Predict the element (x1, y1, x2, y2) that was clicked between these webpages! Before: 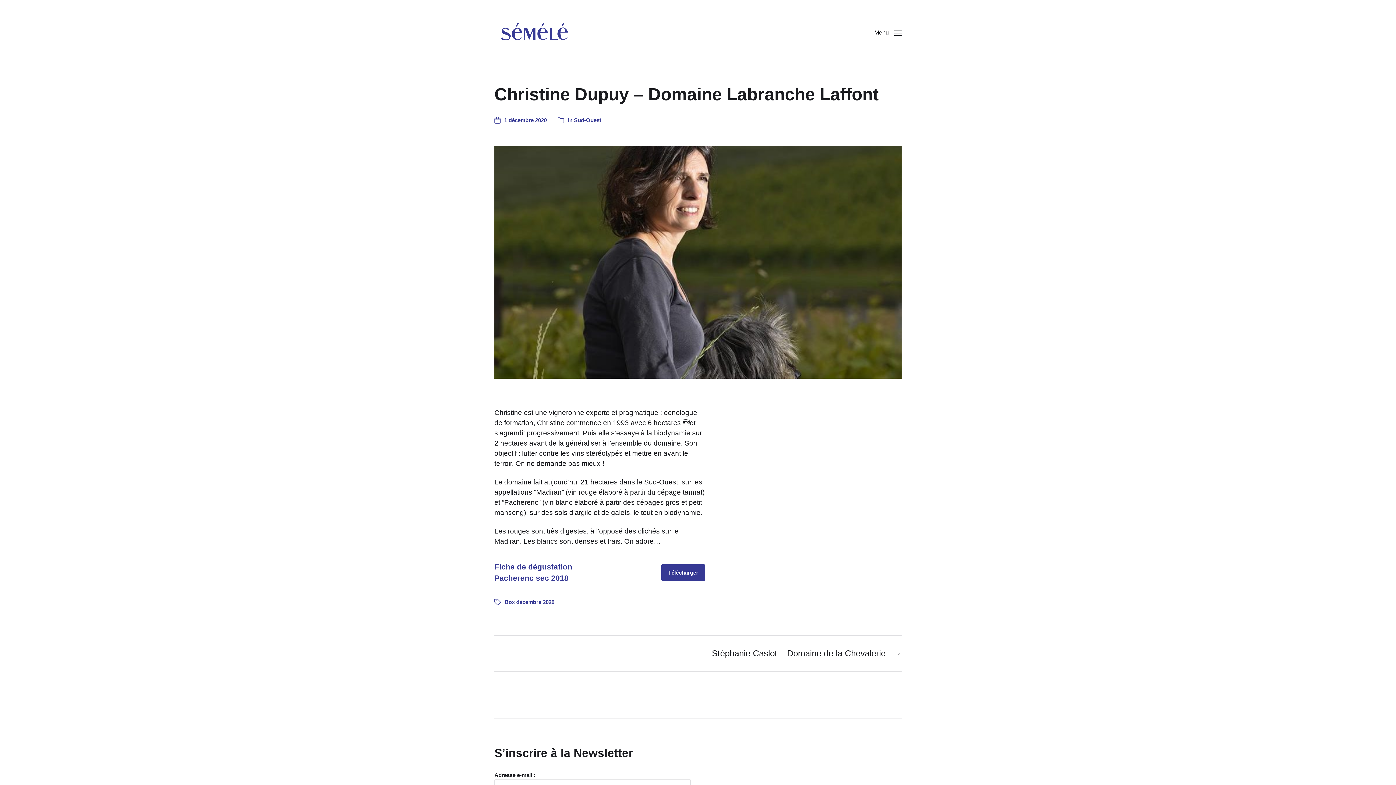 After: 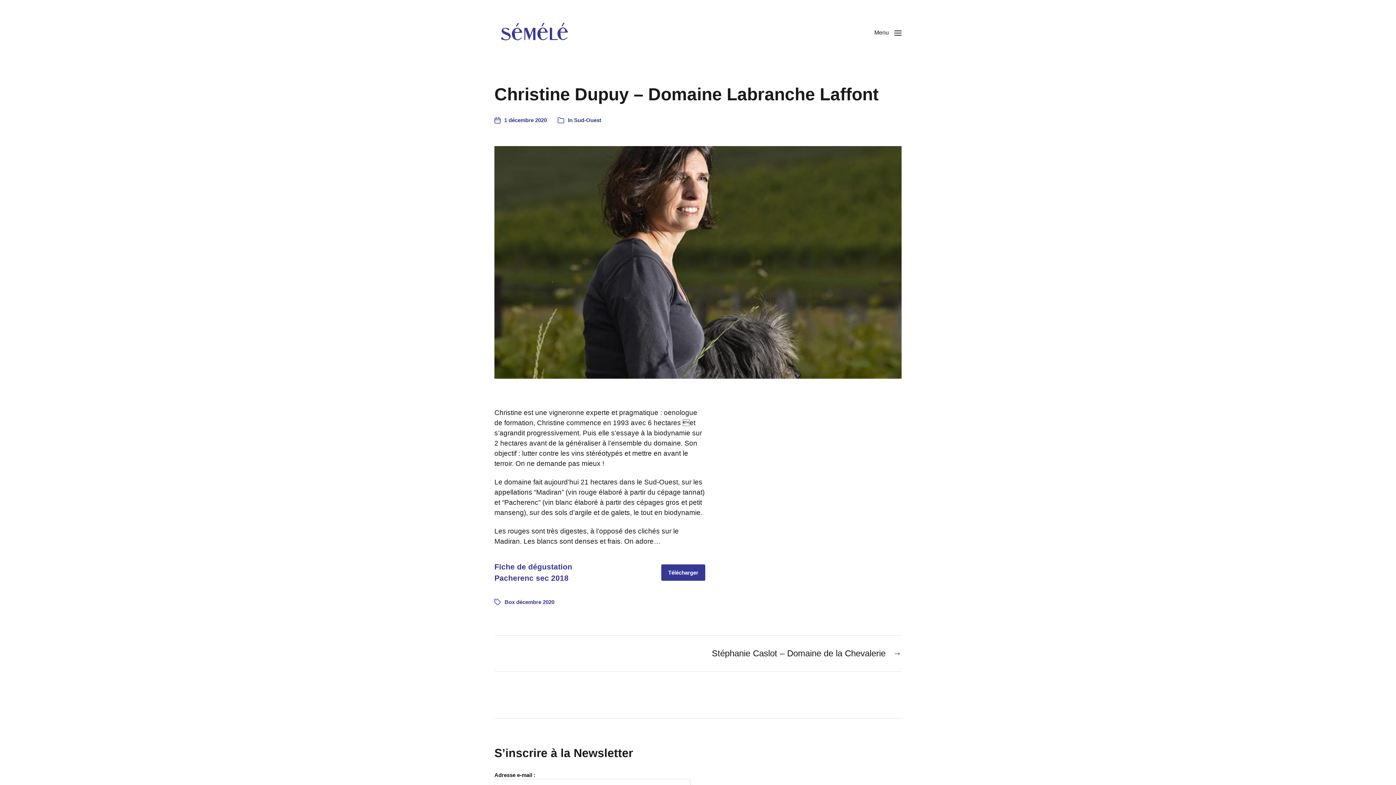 Action: bbox: (494, 116, 546, 124) label: Post date
1 décembre 2020